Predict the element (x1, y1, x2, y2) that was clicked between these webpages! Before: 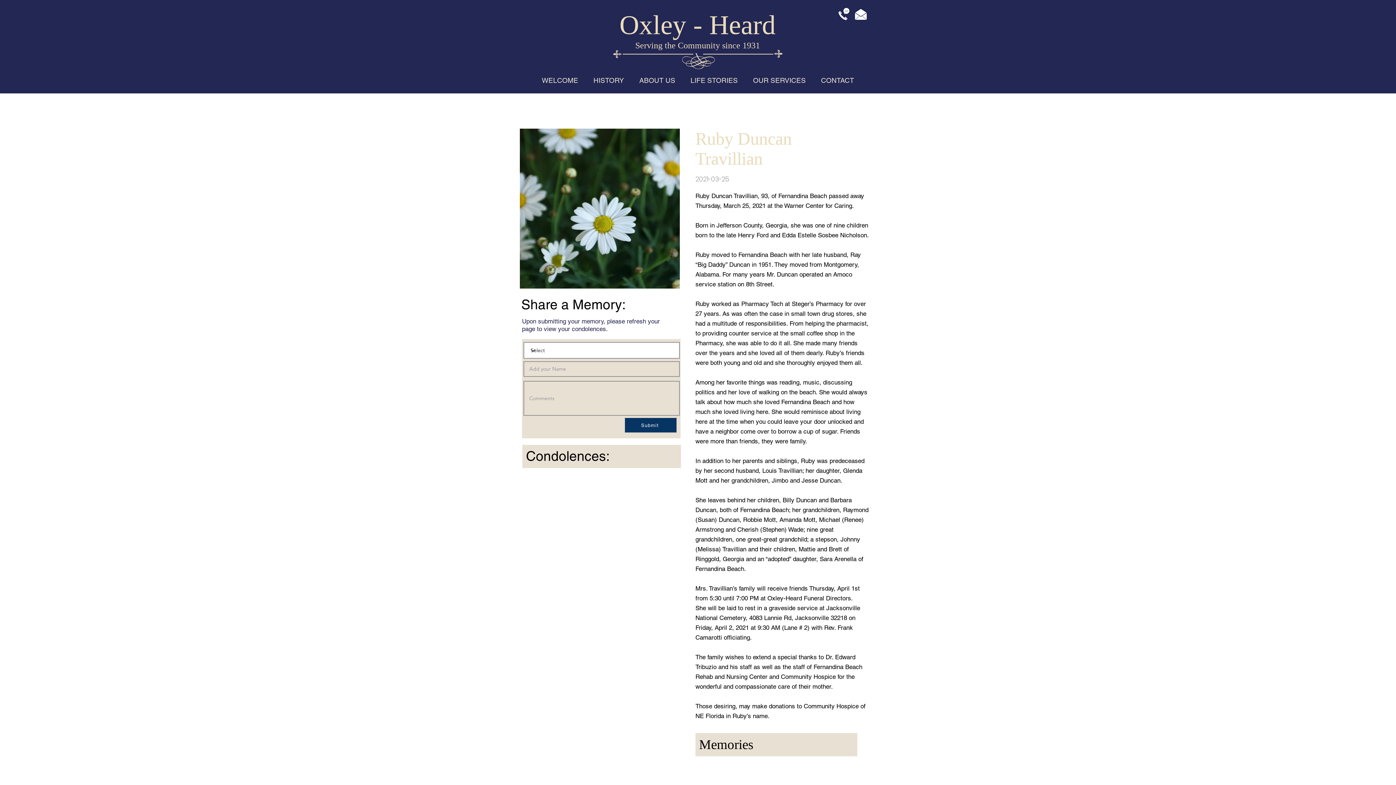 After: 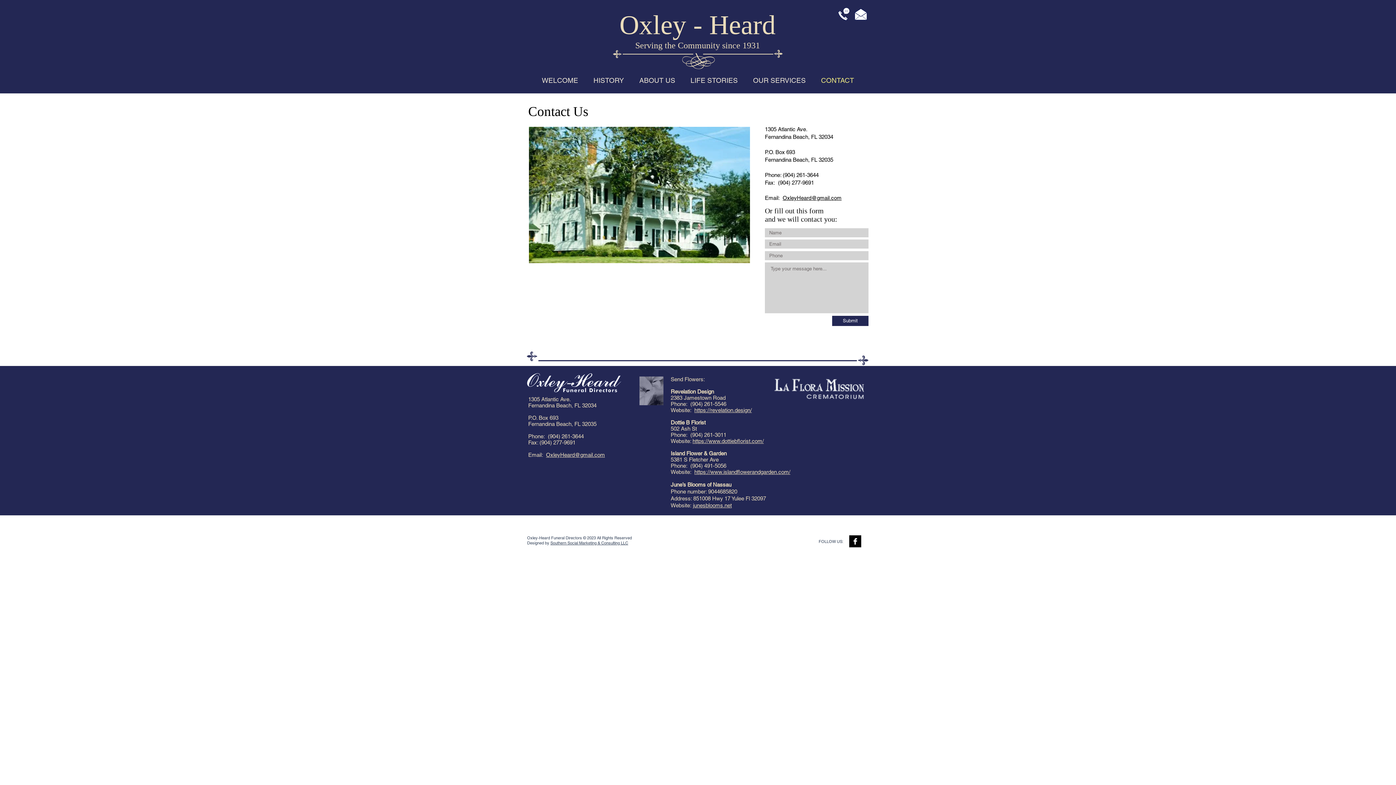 Action: label: CONTACT bbox: (813, 75, 862, 84)